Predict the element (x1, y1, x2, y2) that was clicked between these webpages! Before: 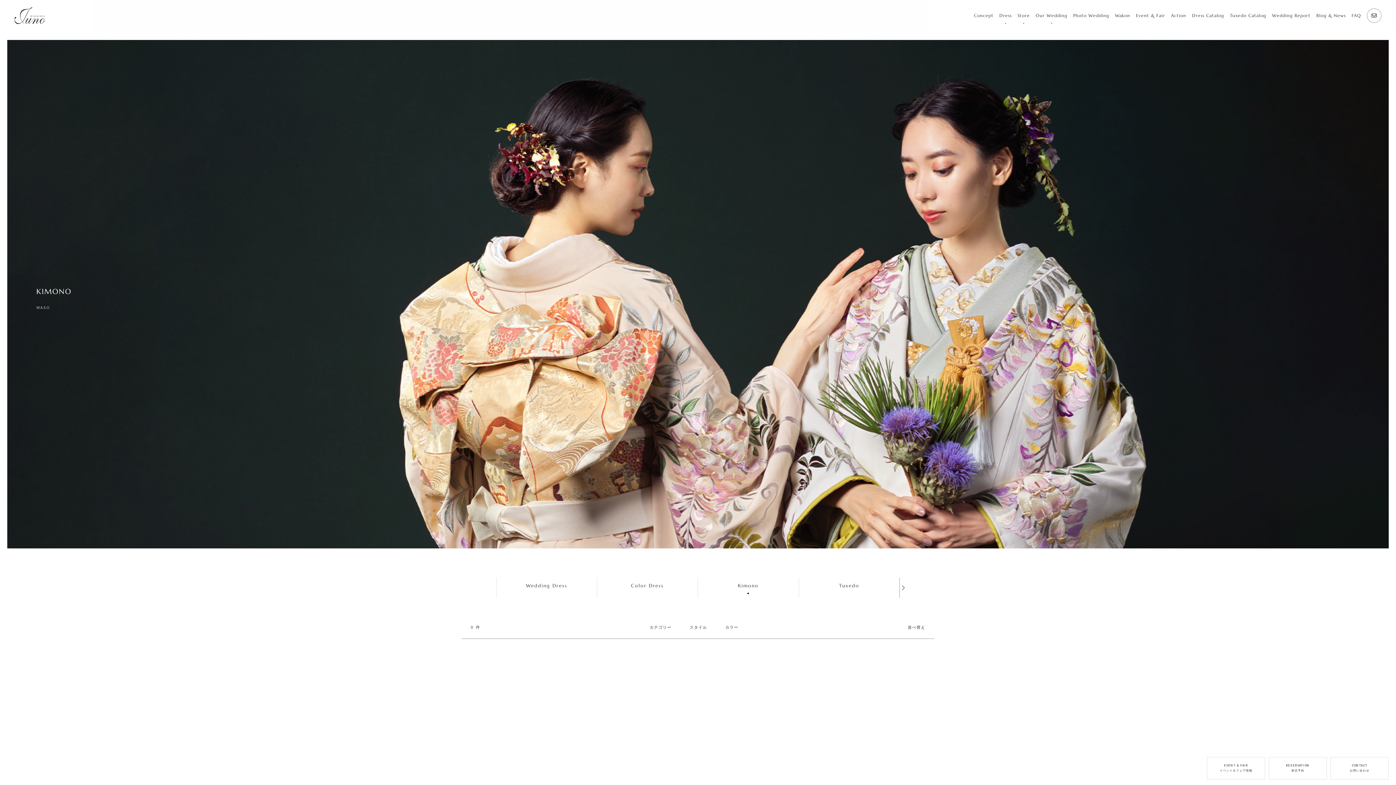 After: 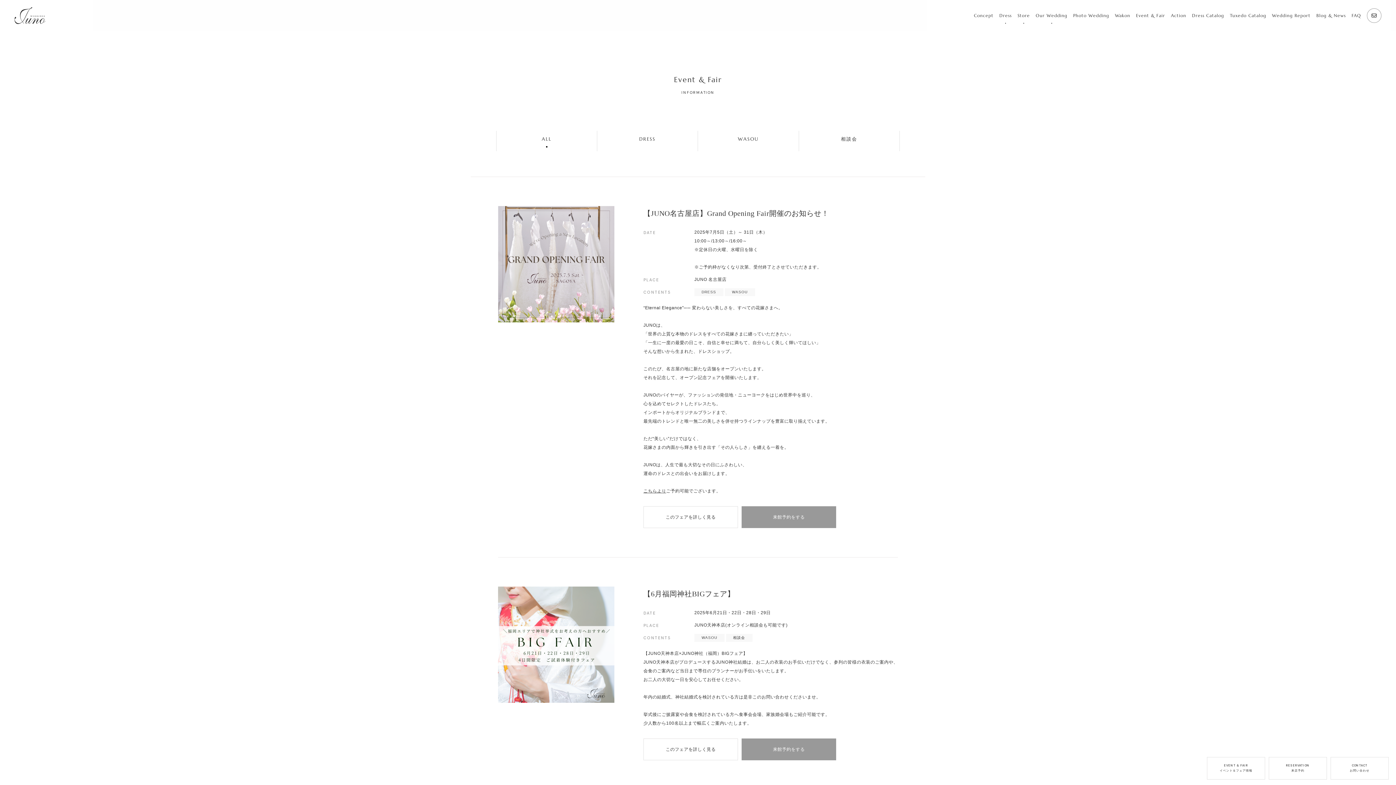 Action: bbox: (1207, 757, 1265, 780) label: EVENT & FAIR
イベント＆フェア情報